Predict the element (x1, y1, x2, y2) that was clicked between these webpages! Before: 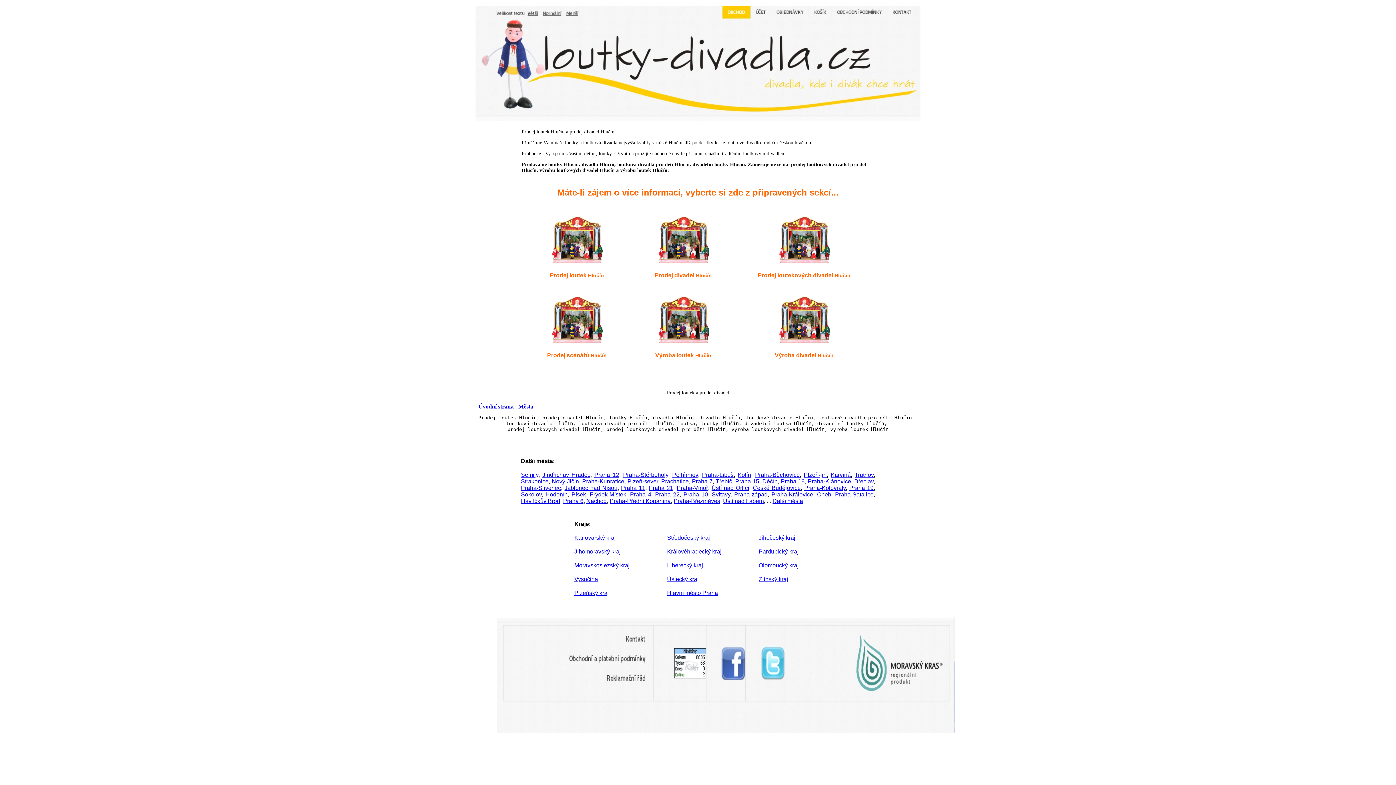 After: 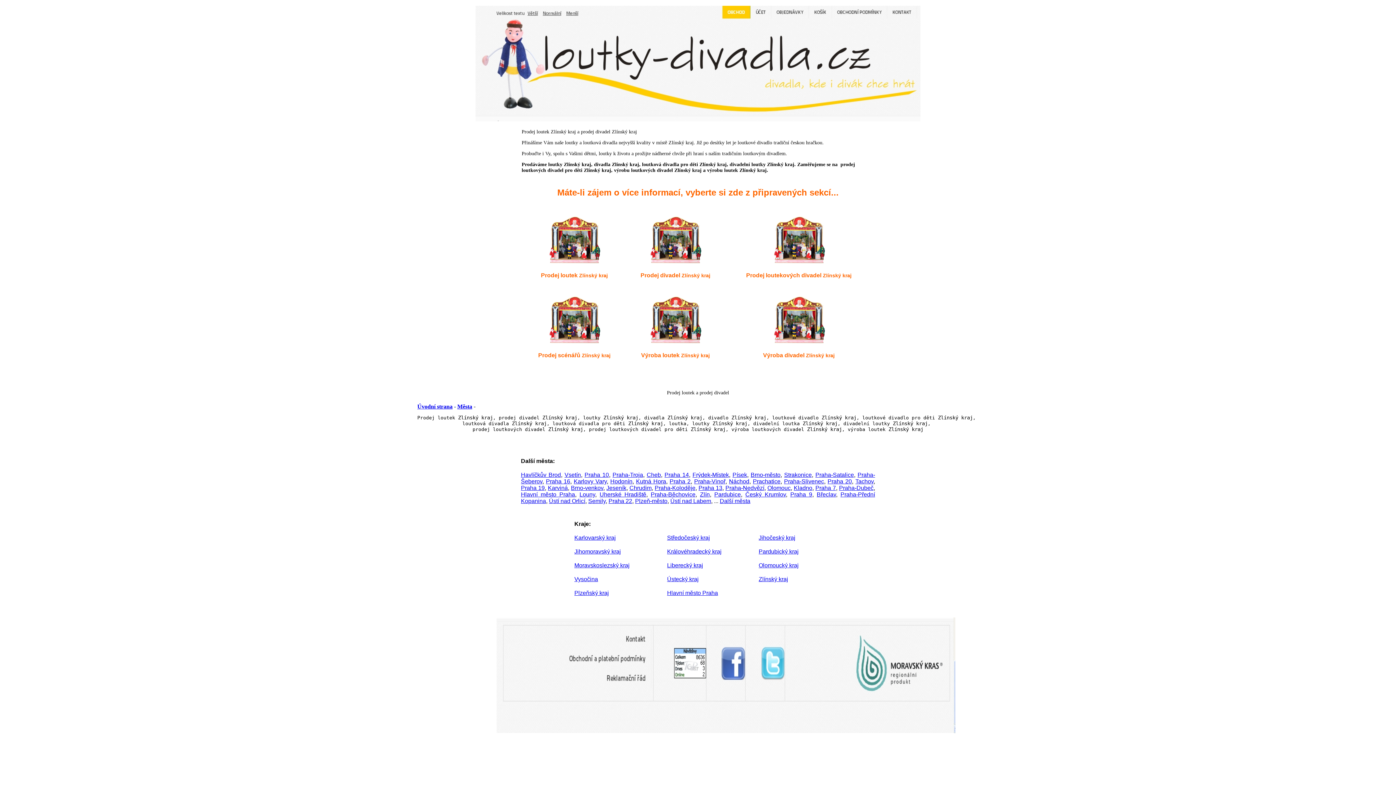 Action: bbox: (758, 576, 788, 582) label: Zlínský kraj